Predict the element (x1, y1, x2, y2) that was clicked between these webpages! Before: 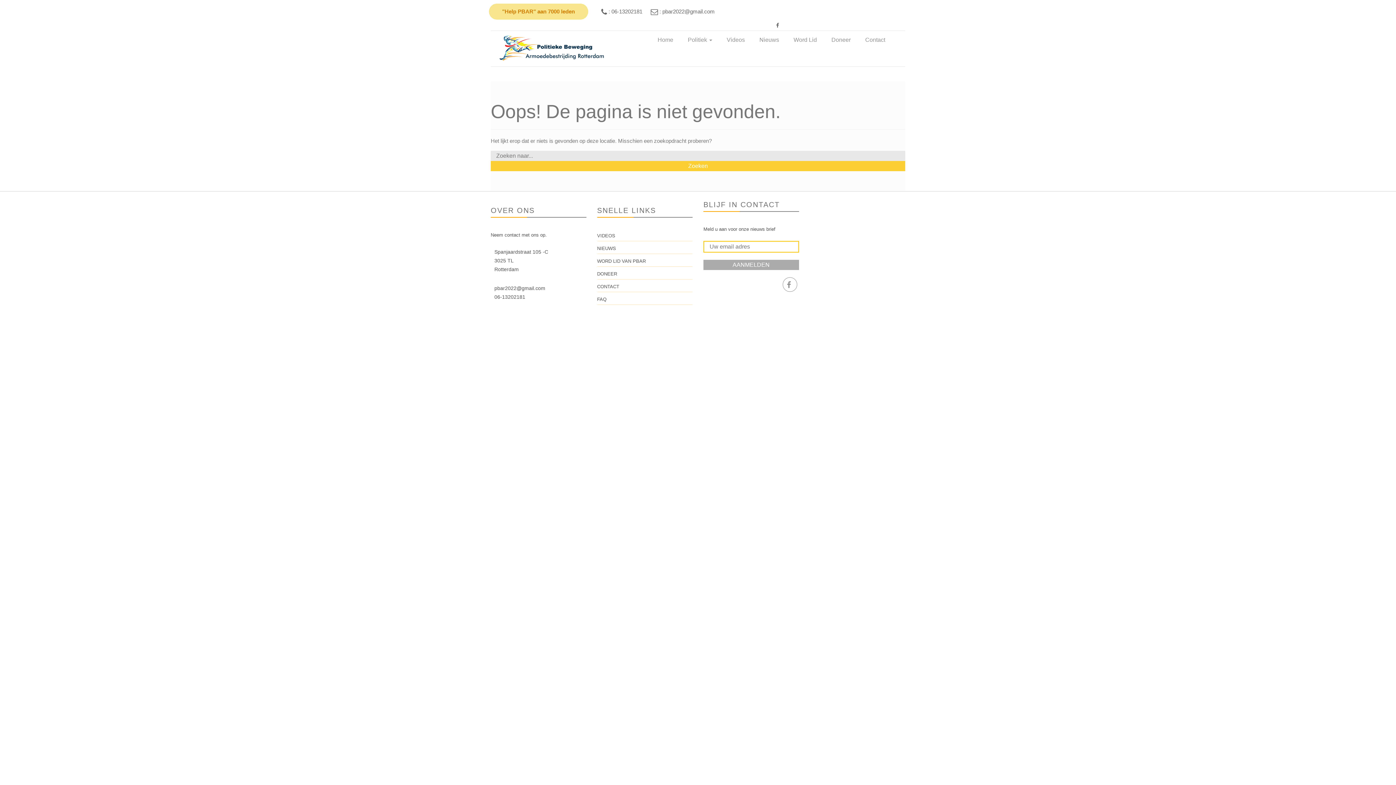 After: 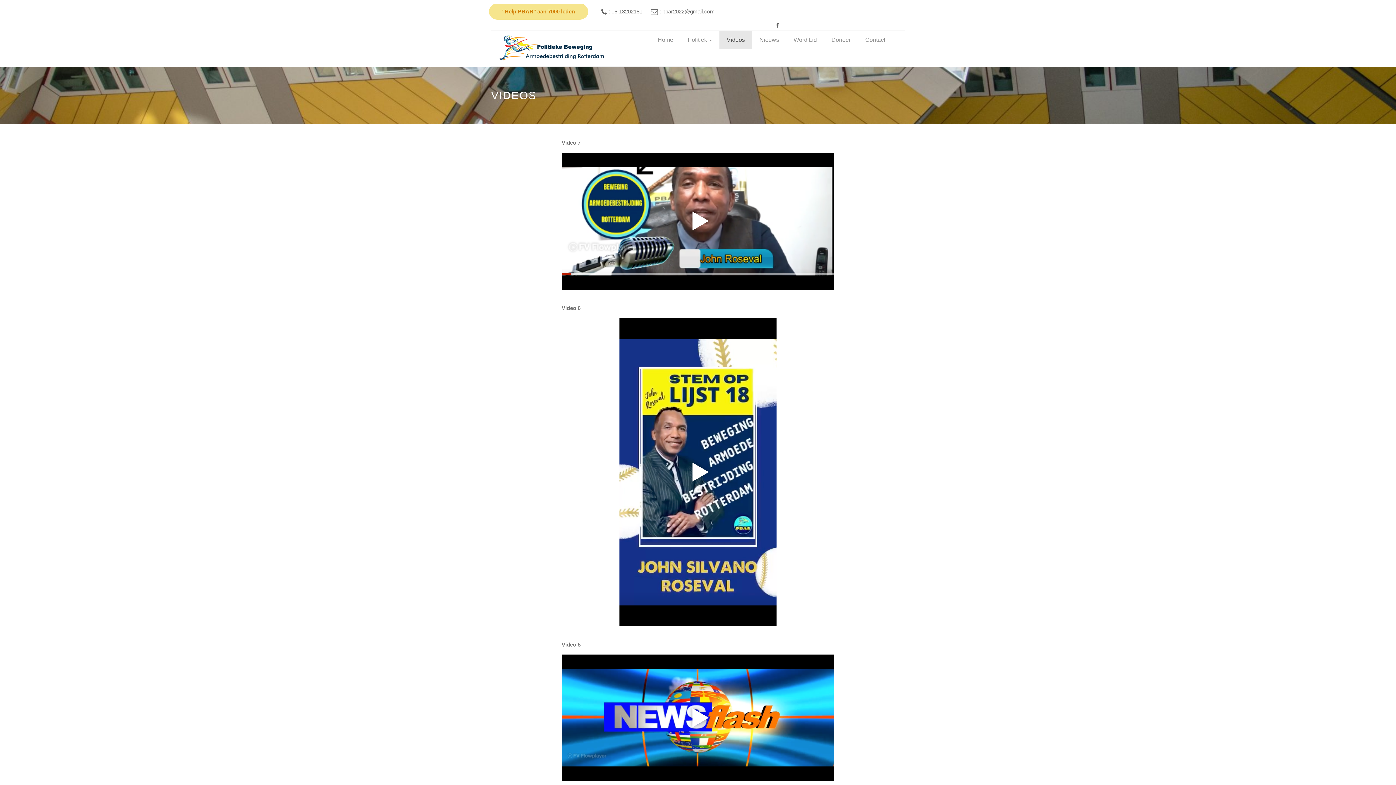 Action: bbox: (597, 233, 615, 238) label: VIDEOS